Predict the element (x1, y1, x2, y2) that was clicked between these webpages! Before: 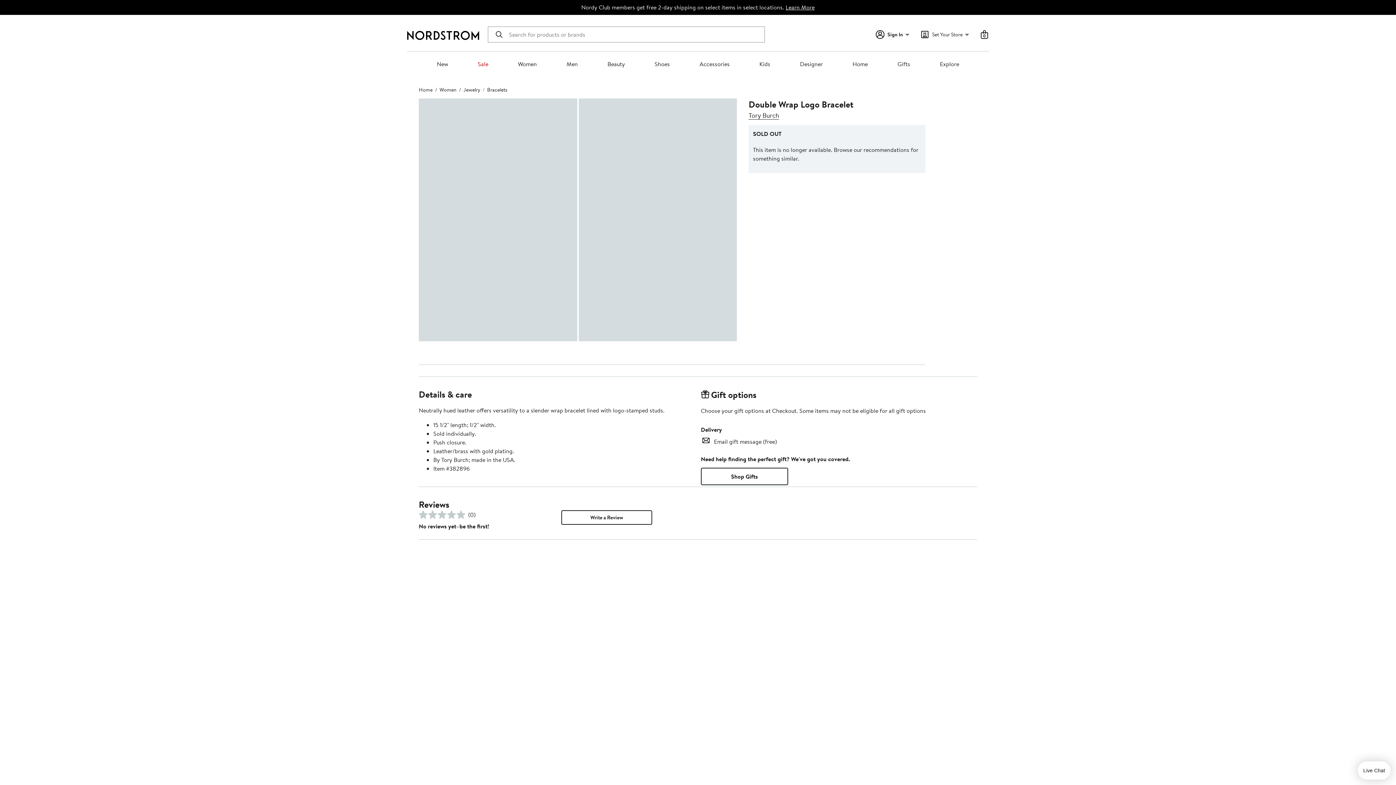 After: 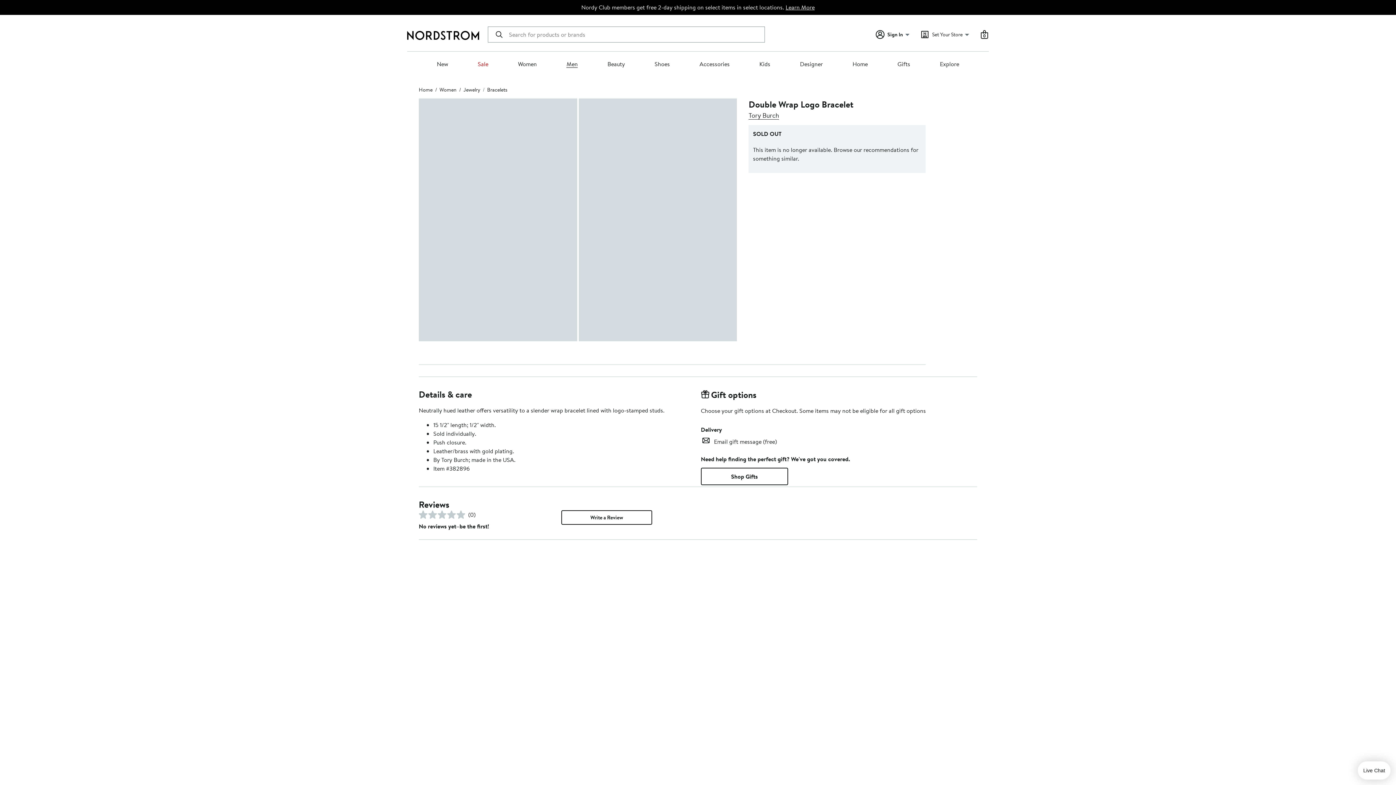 Action: bbox: (566, 60, 577, 68) label: Men